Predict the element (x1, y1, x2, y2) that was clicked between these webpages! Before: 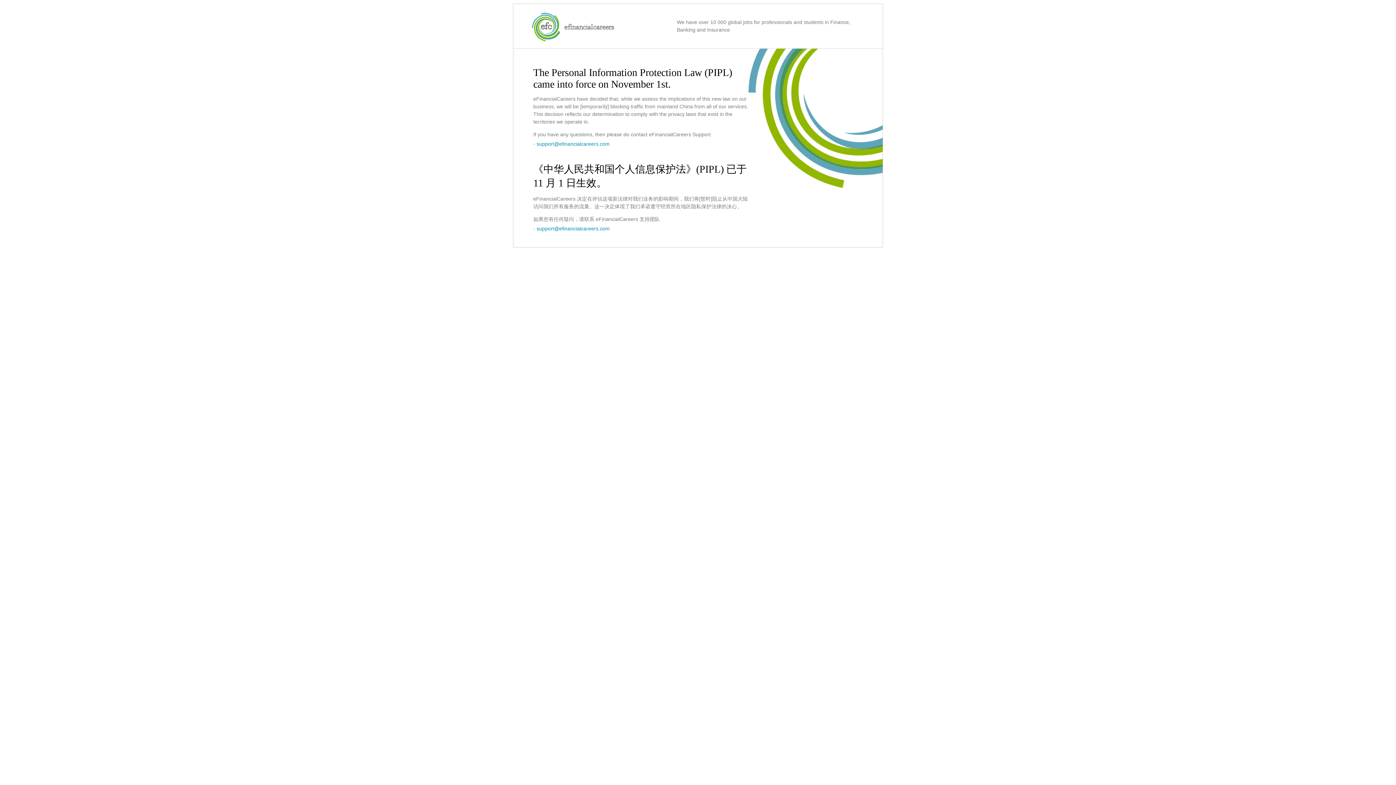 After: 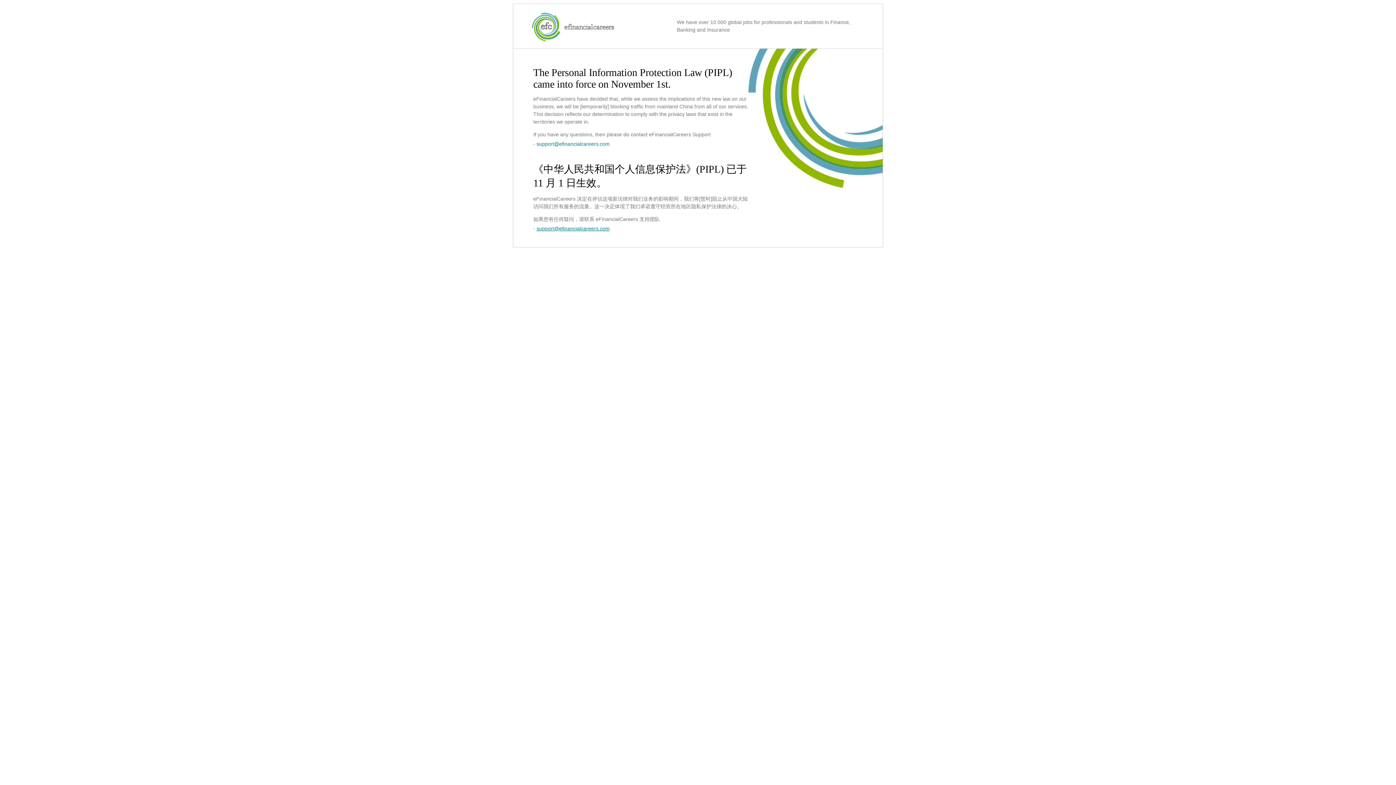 Action: label: support@efinancialcareers.com bbox: (536, 225, 609, 231)